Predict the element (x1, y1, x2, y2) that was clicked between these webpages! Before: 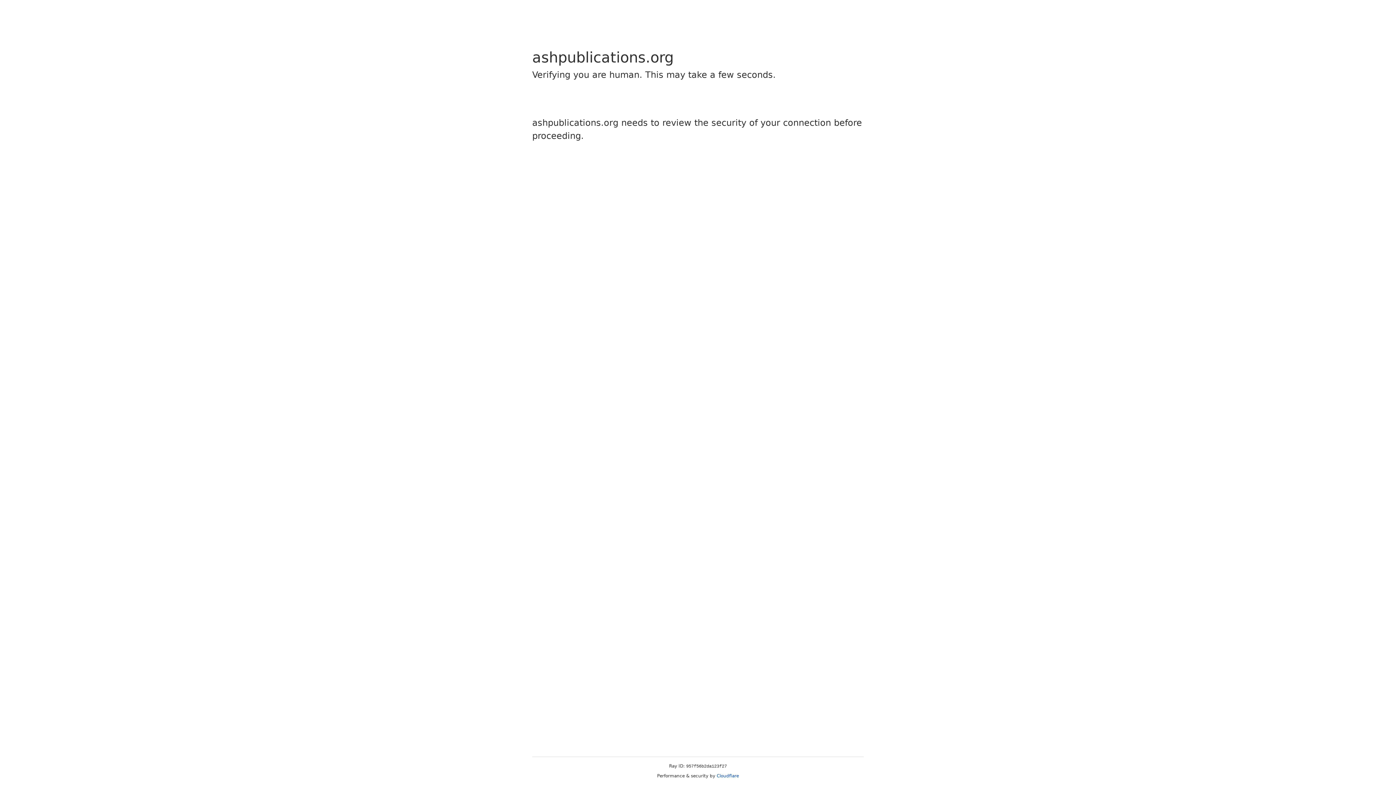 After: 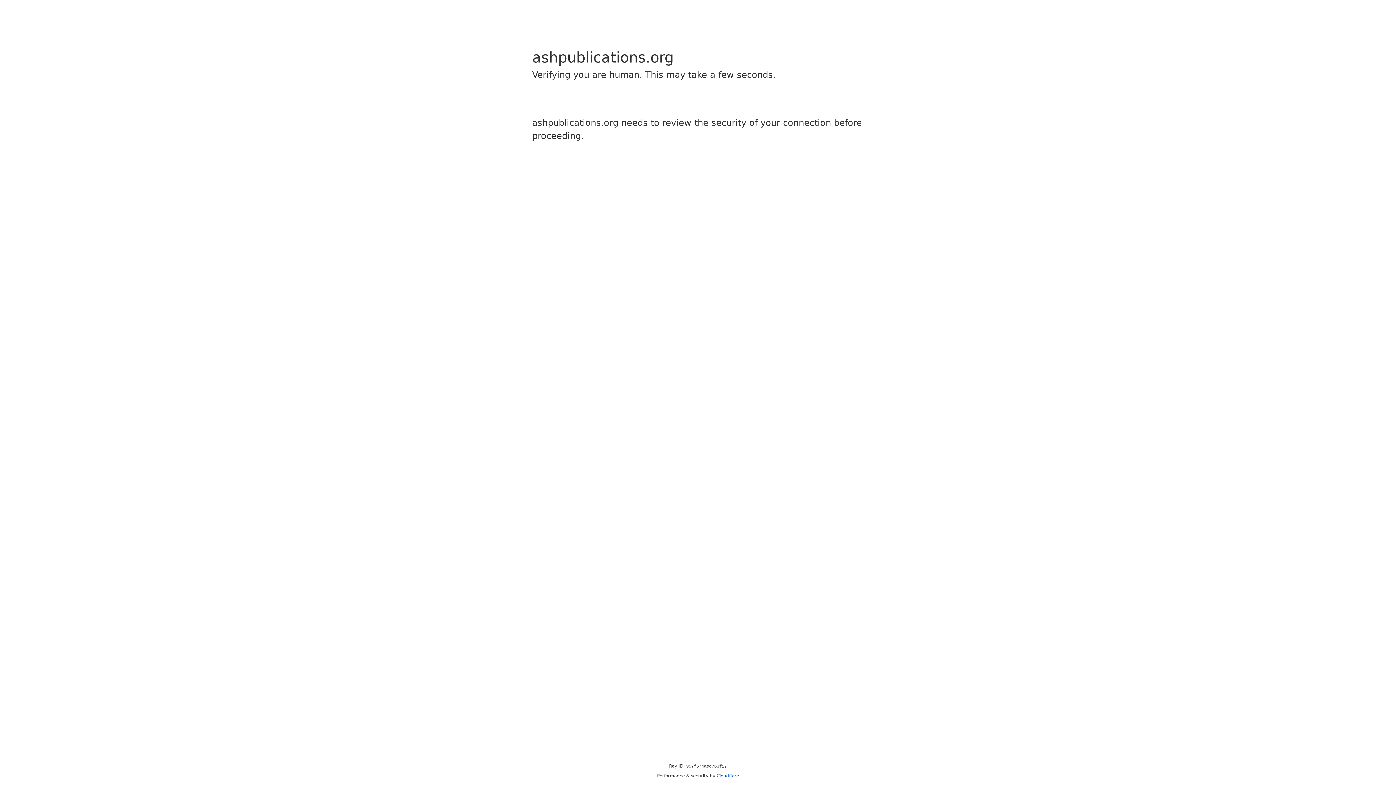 Action: bbox: (716, 773, 739, 778) label: Cloudflare